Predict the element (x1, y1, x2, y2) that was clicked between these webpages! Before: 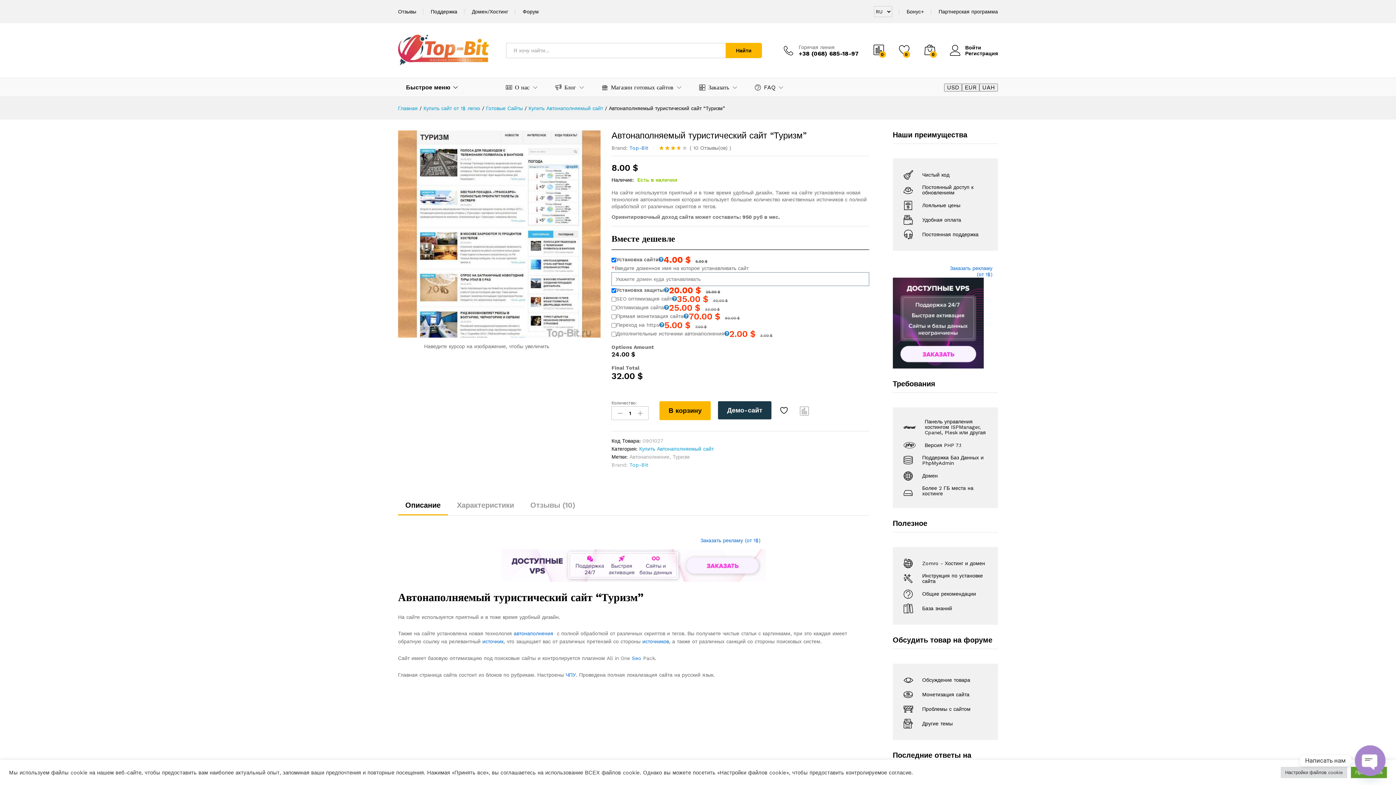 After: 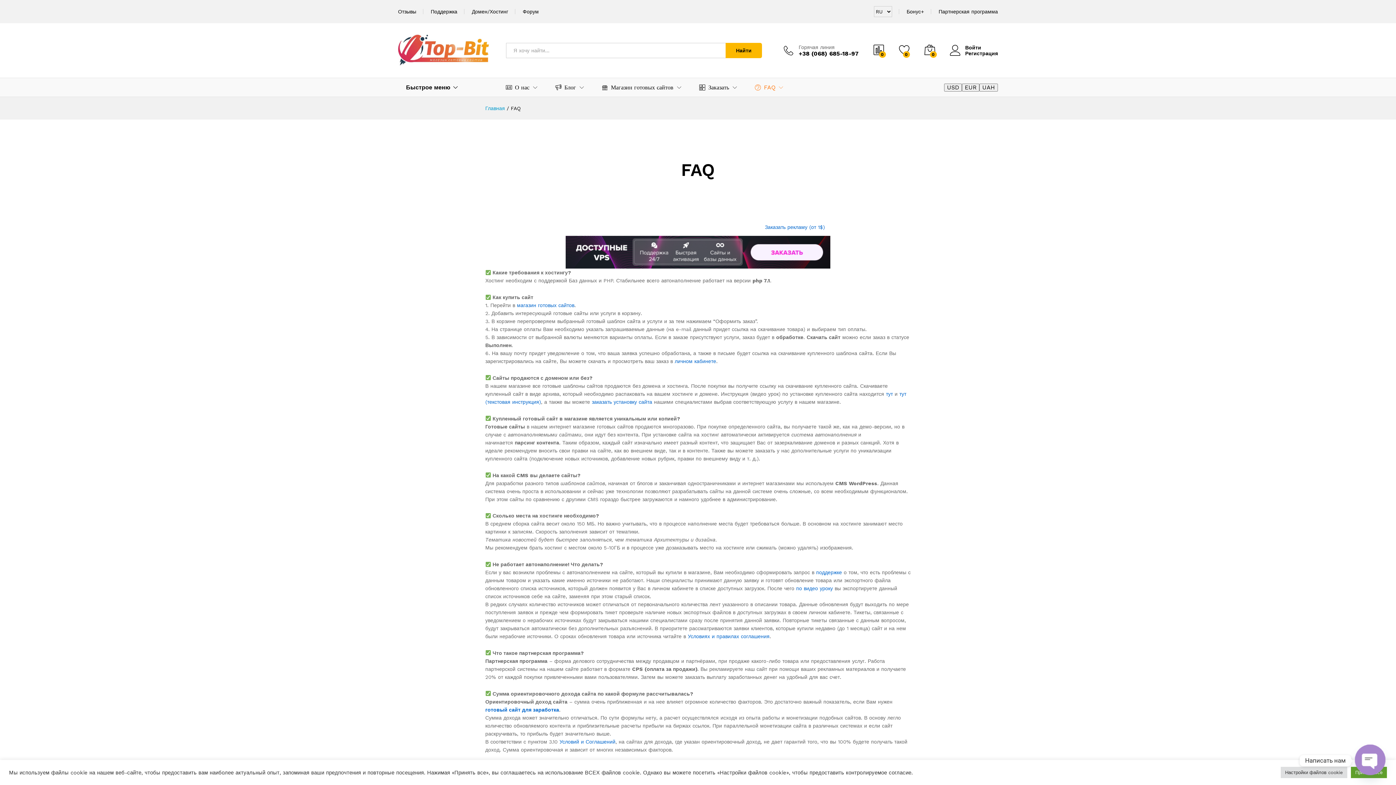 Action: label: FAQ bbox: (755, 84, 775, 90)